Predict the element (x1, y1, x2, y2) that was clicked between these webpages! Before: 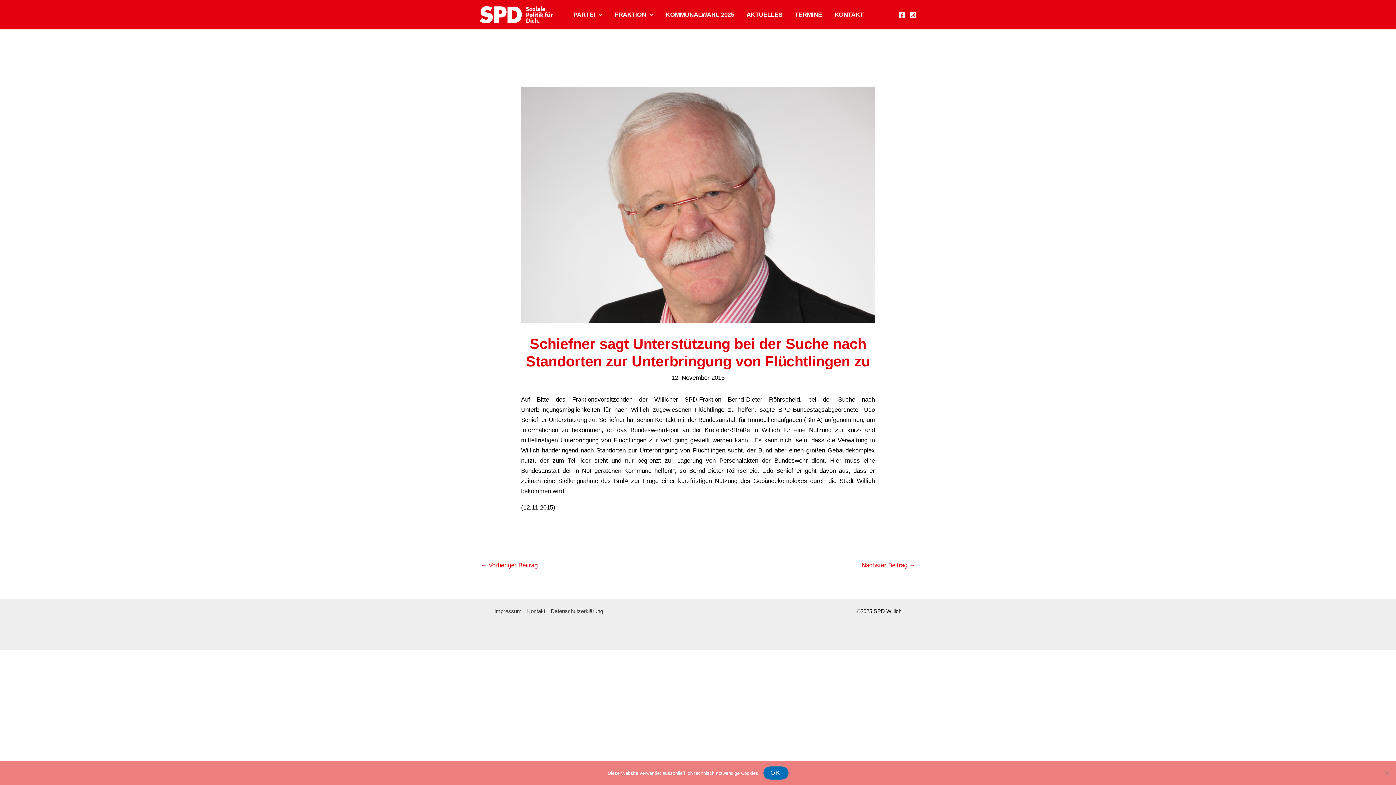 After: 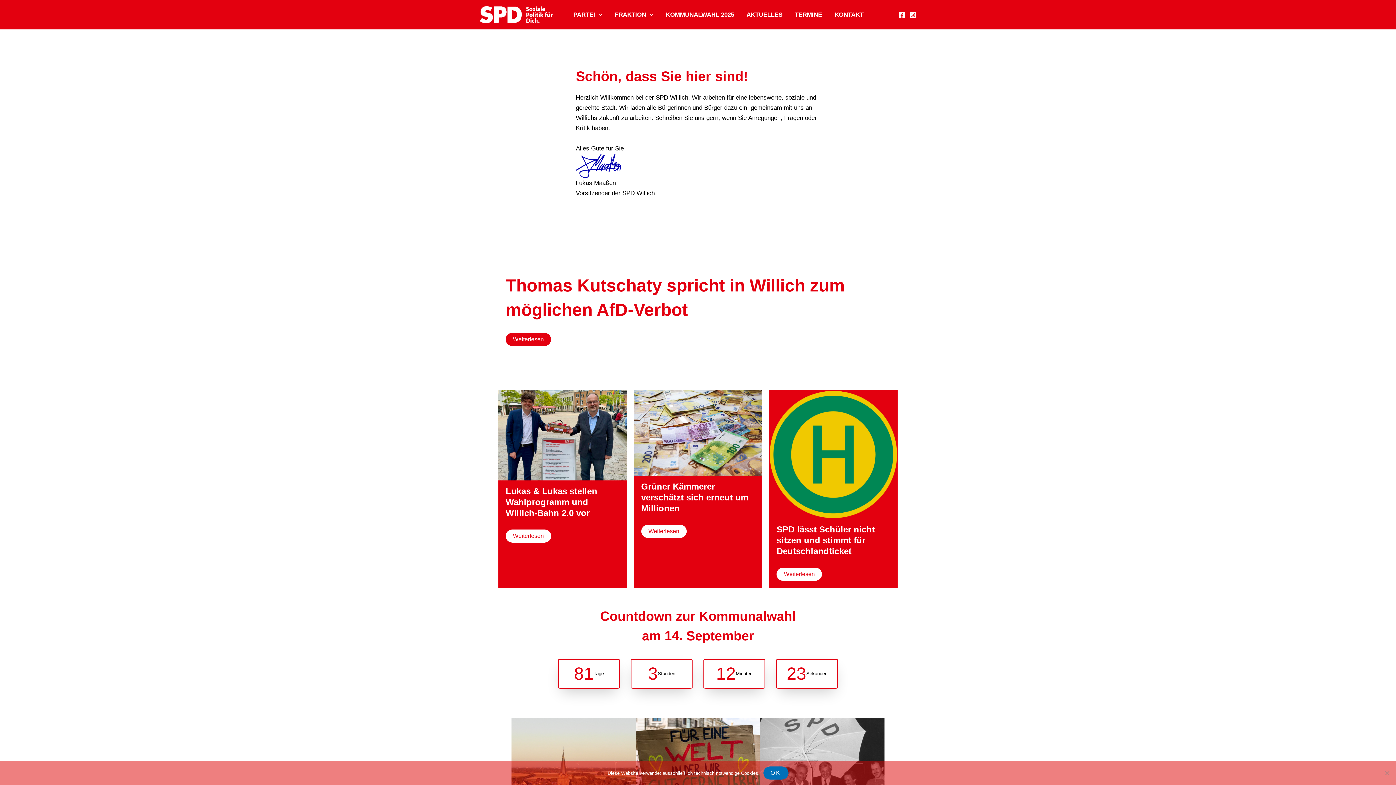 Action: bbox: (480, 10, 552, 17)